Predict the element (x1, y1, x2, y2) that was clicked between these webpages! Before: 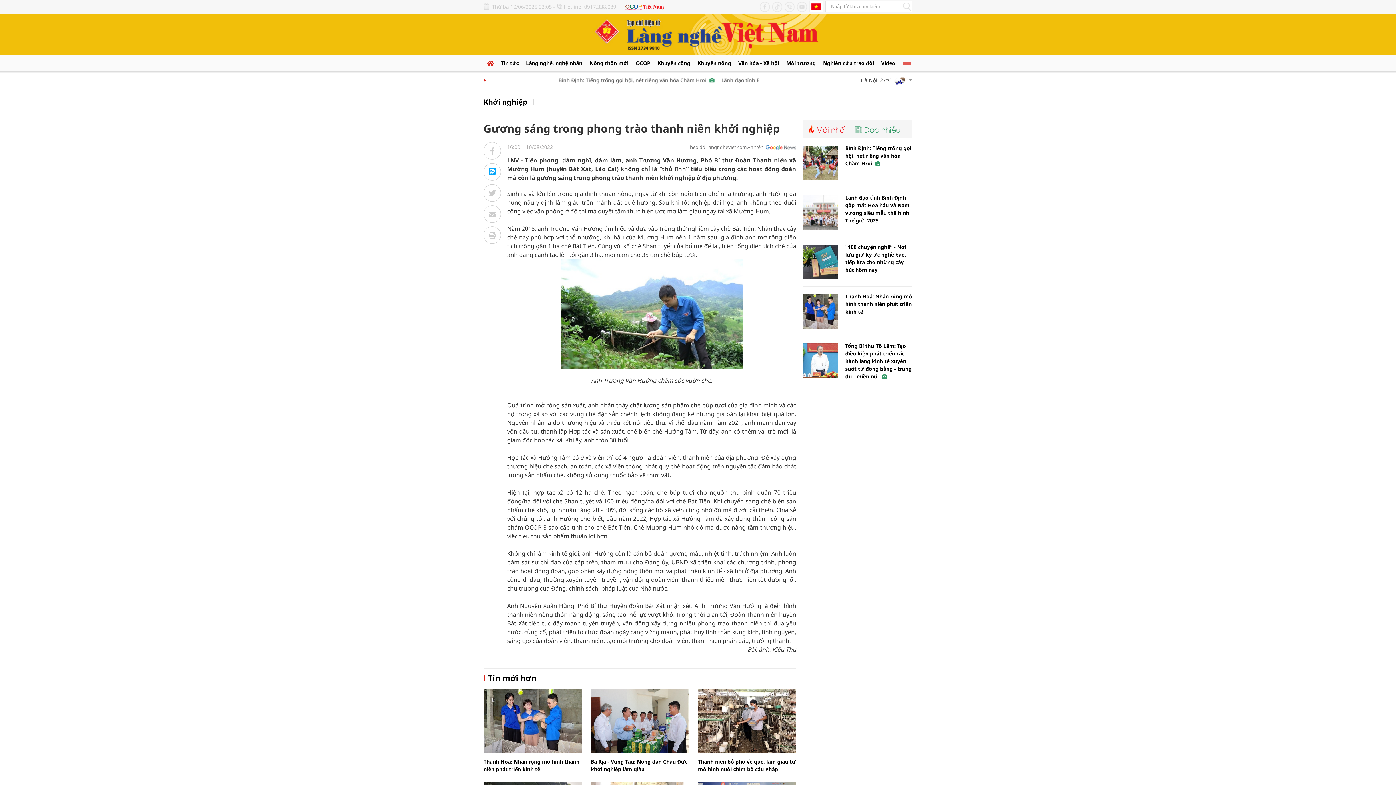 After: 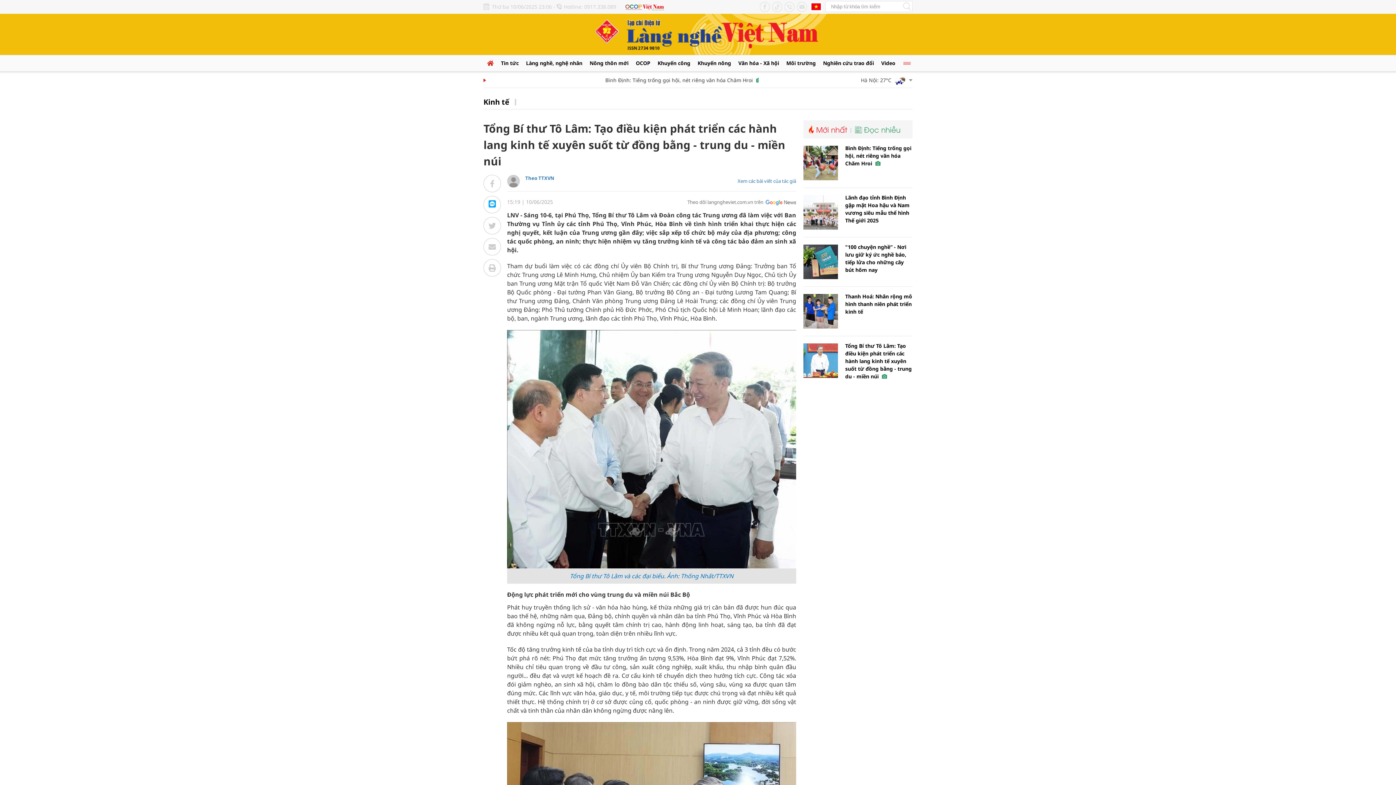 Action: bbox: (803, 343, 838, 378)